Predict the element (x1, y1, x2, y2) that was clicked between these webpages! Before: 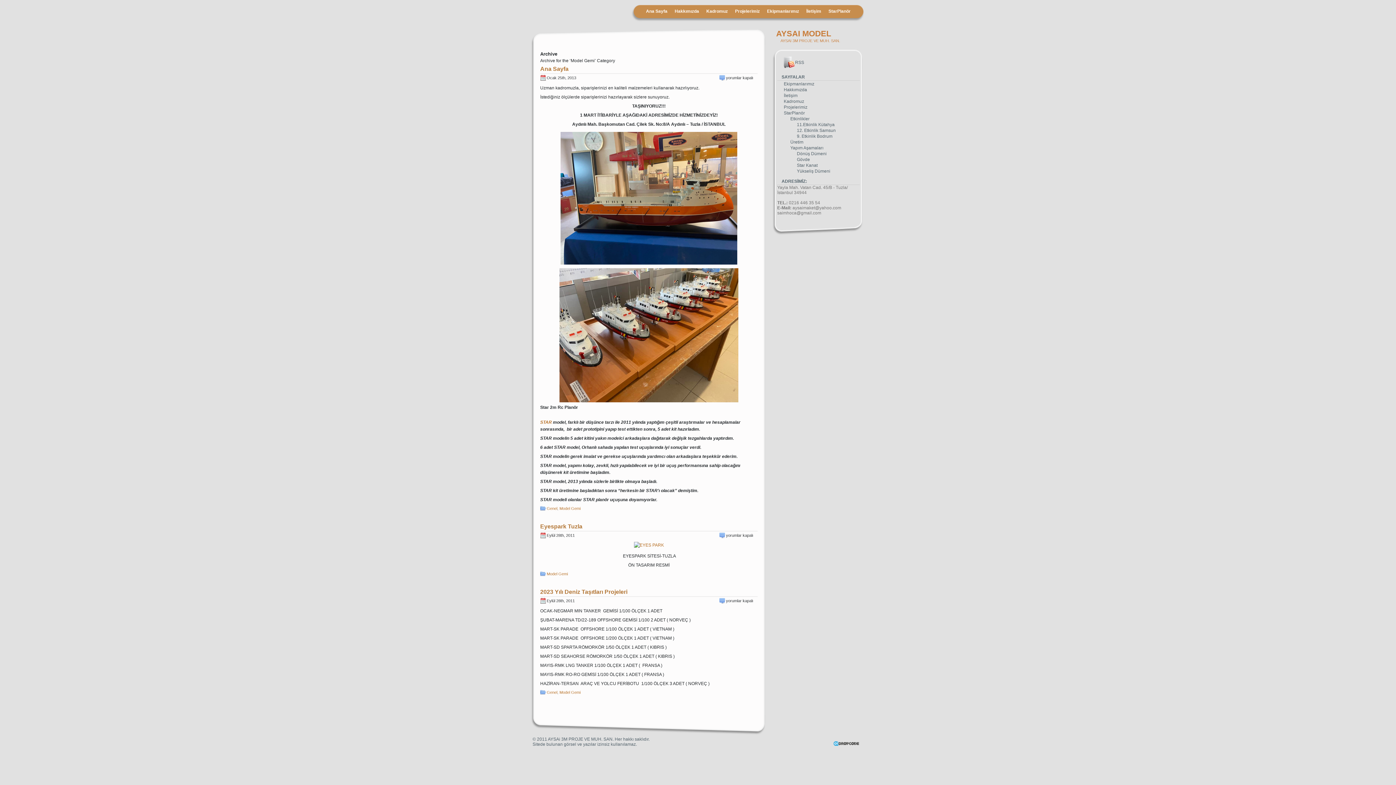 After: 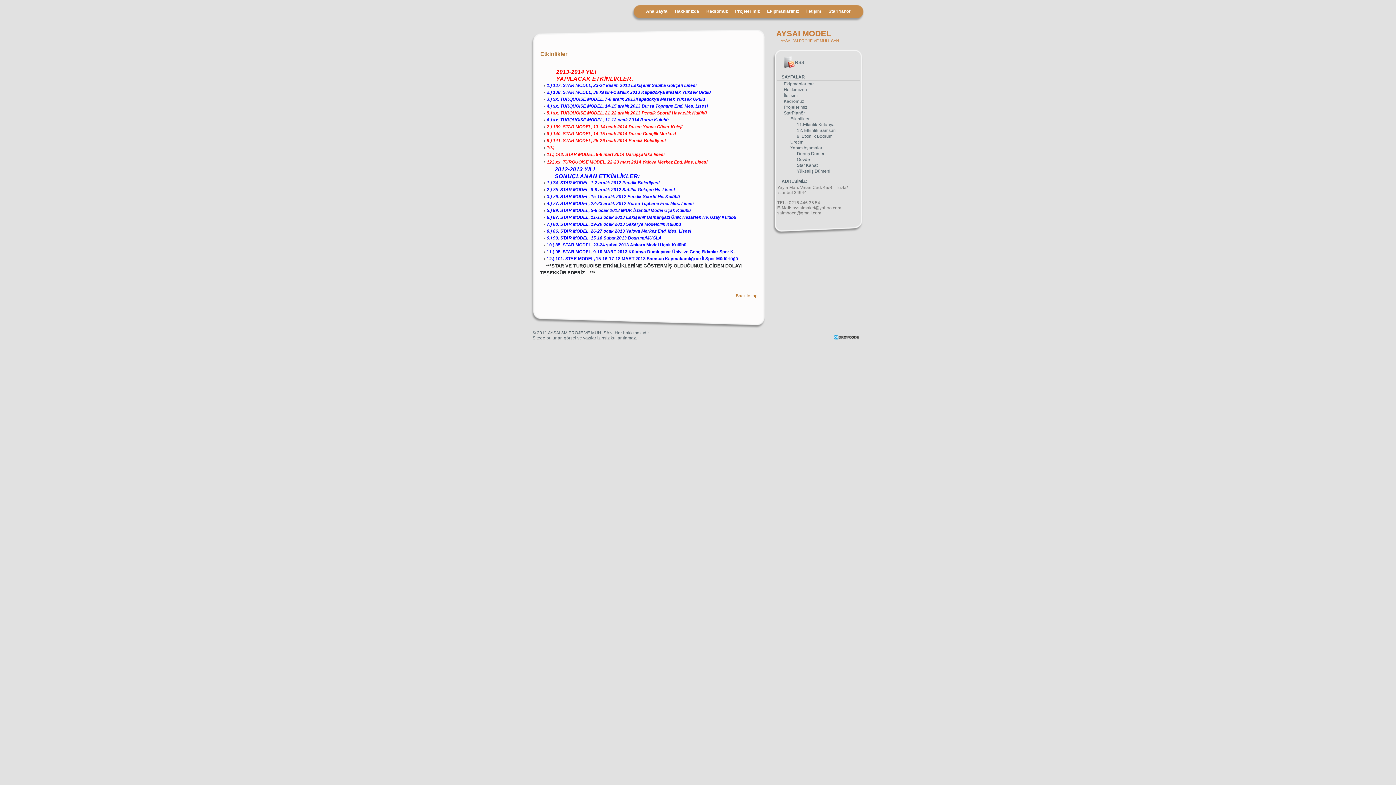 Action: label: Etkinlikler bbox: (790, 116, 809, 121)